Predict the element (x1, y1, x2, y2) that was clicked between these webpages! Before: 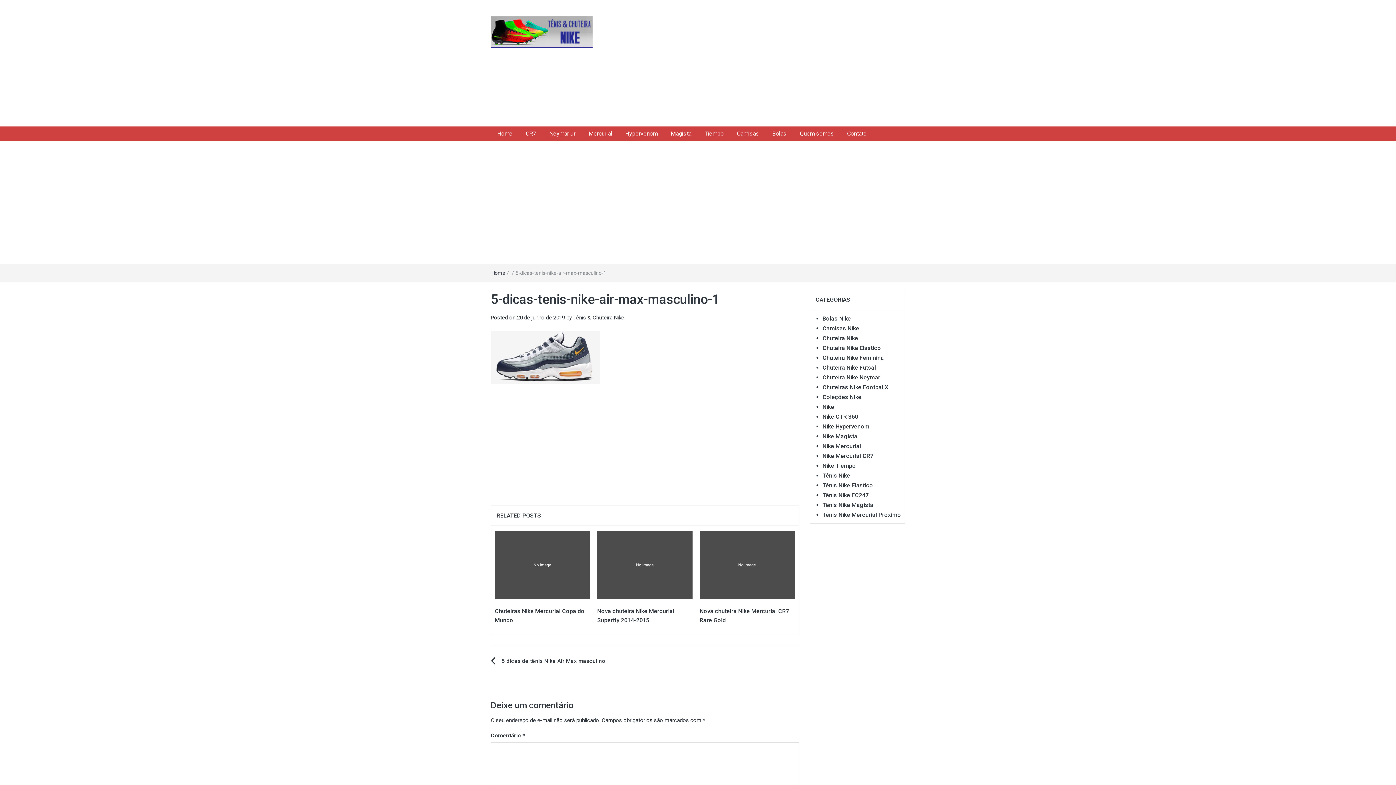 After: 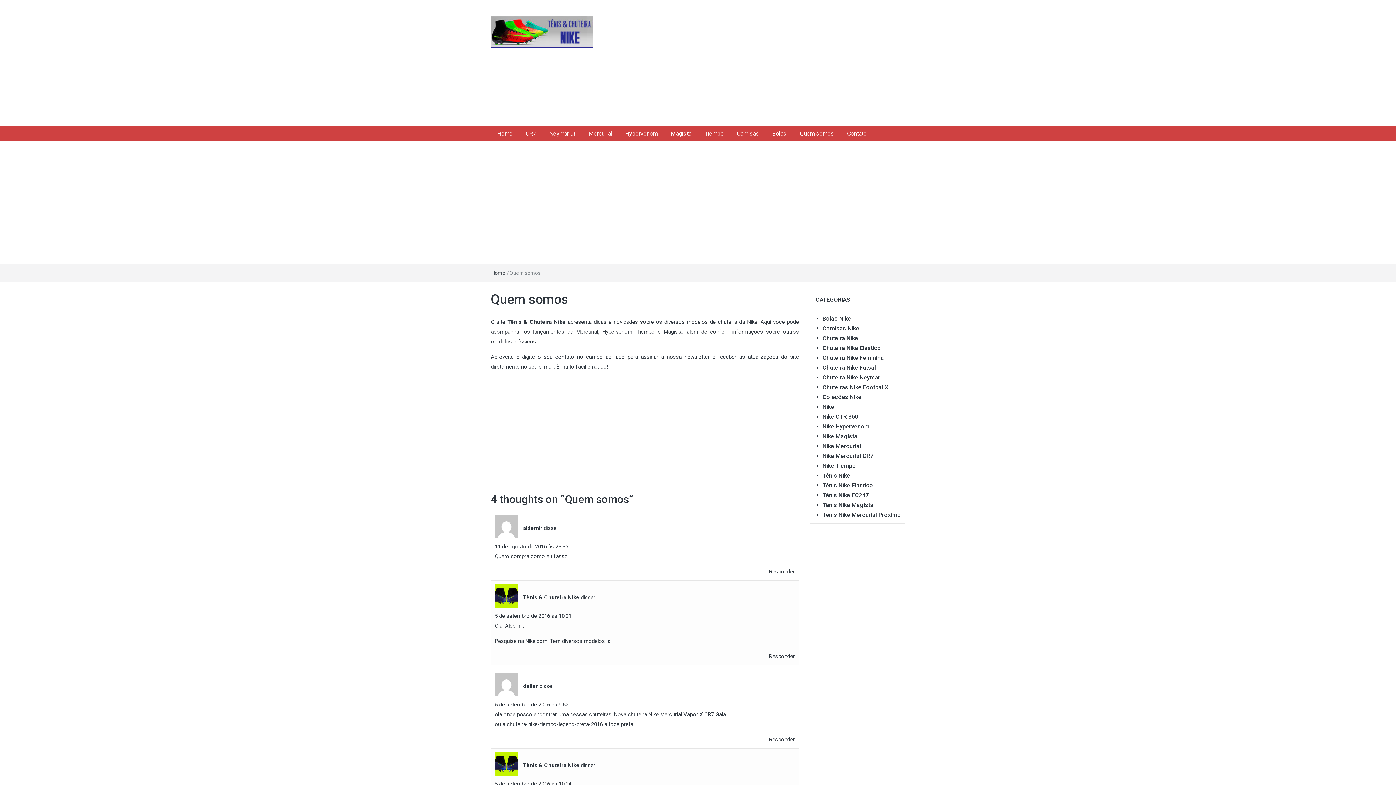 Action: bbox: (793, 126, 840, 140) label: Quem somos